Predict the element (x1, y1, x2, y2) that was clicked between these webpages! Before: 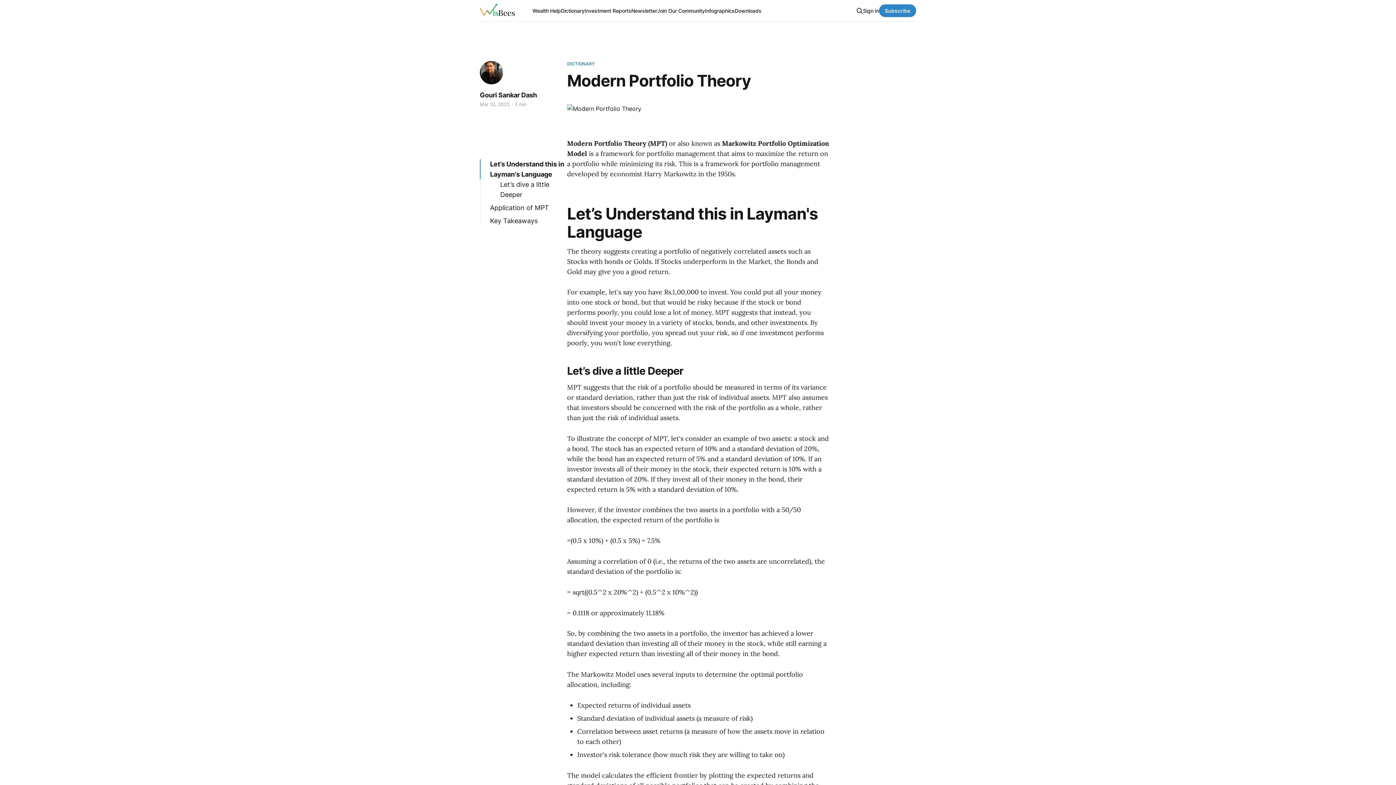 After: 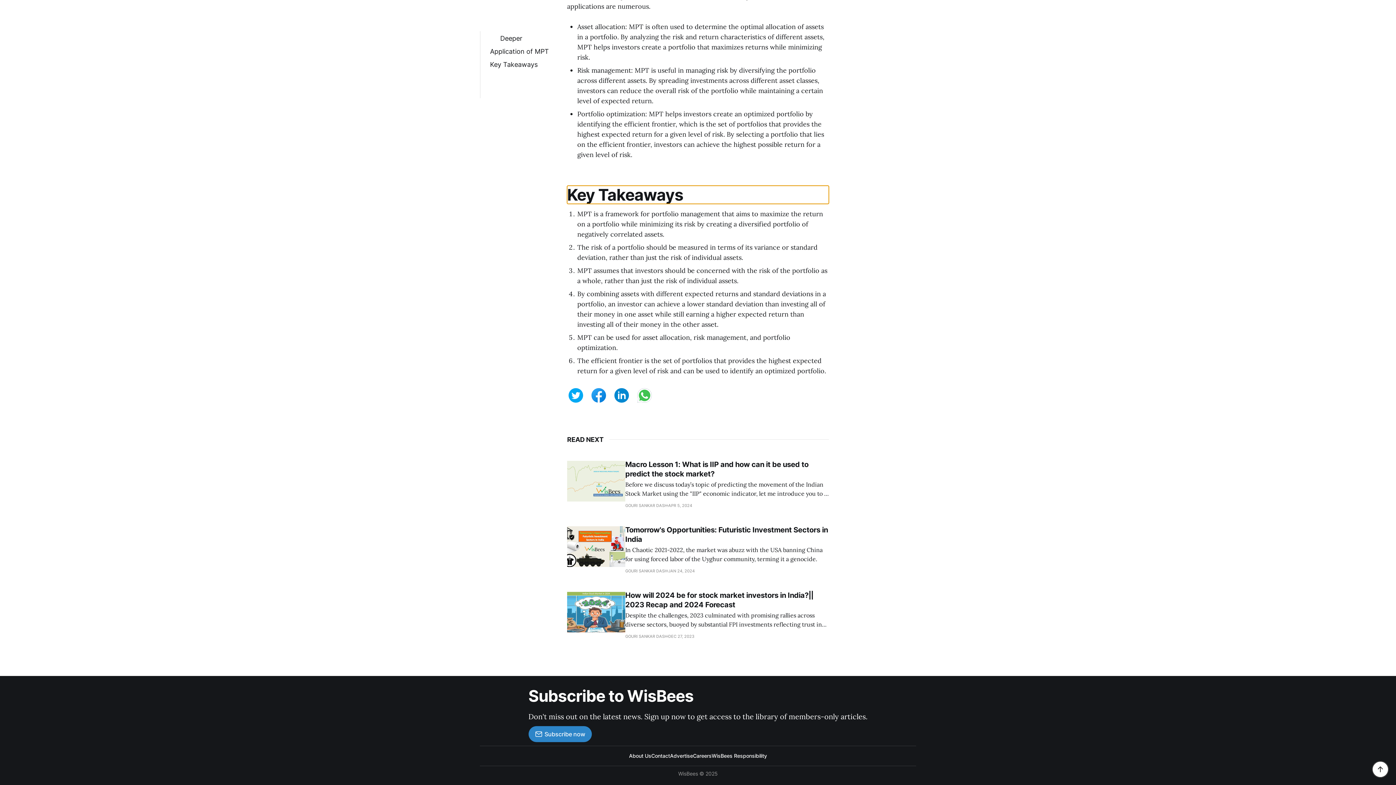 Action: label: Key Takeaways bbox: (490, 217, 537, 224)